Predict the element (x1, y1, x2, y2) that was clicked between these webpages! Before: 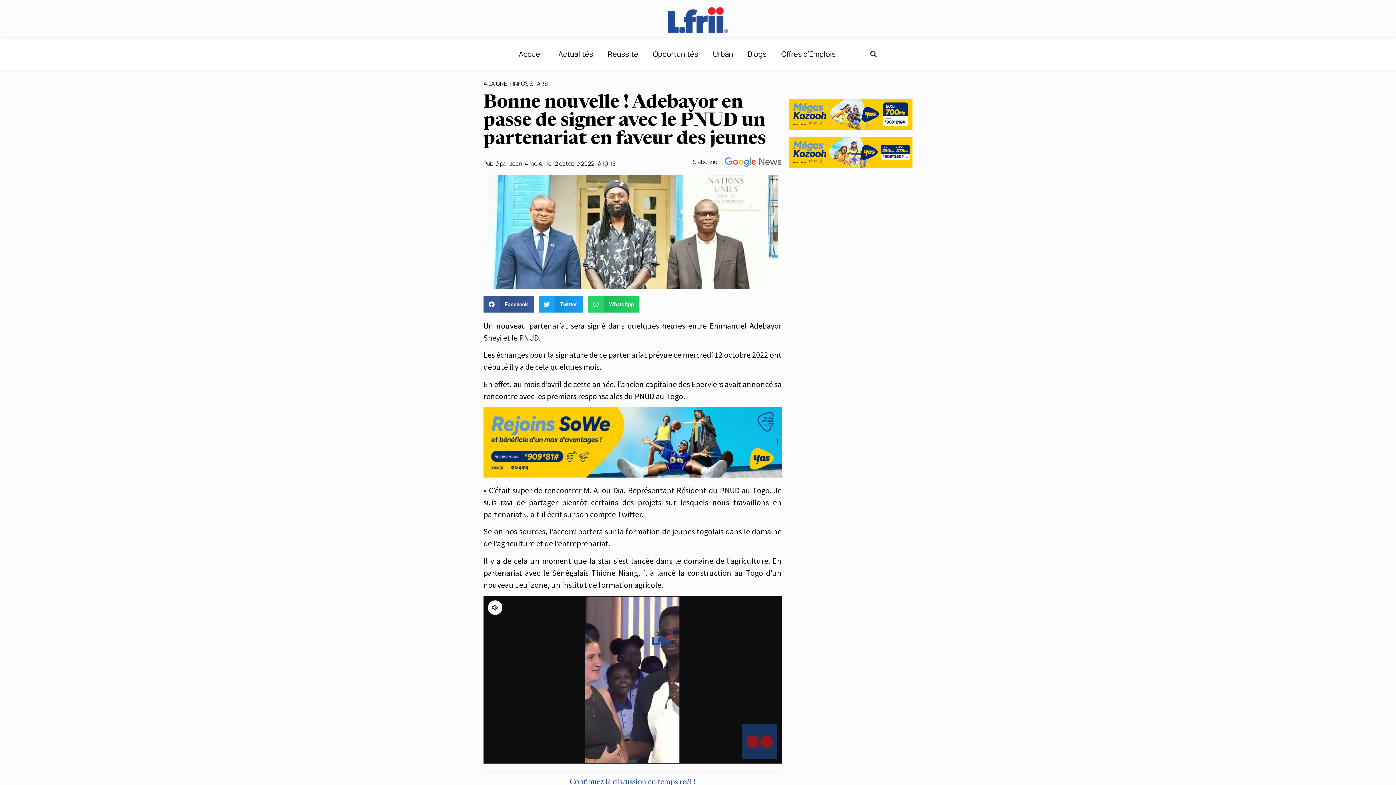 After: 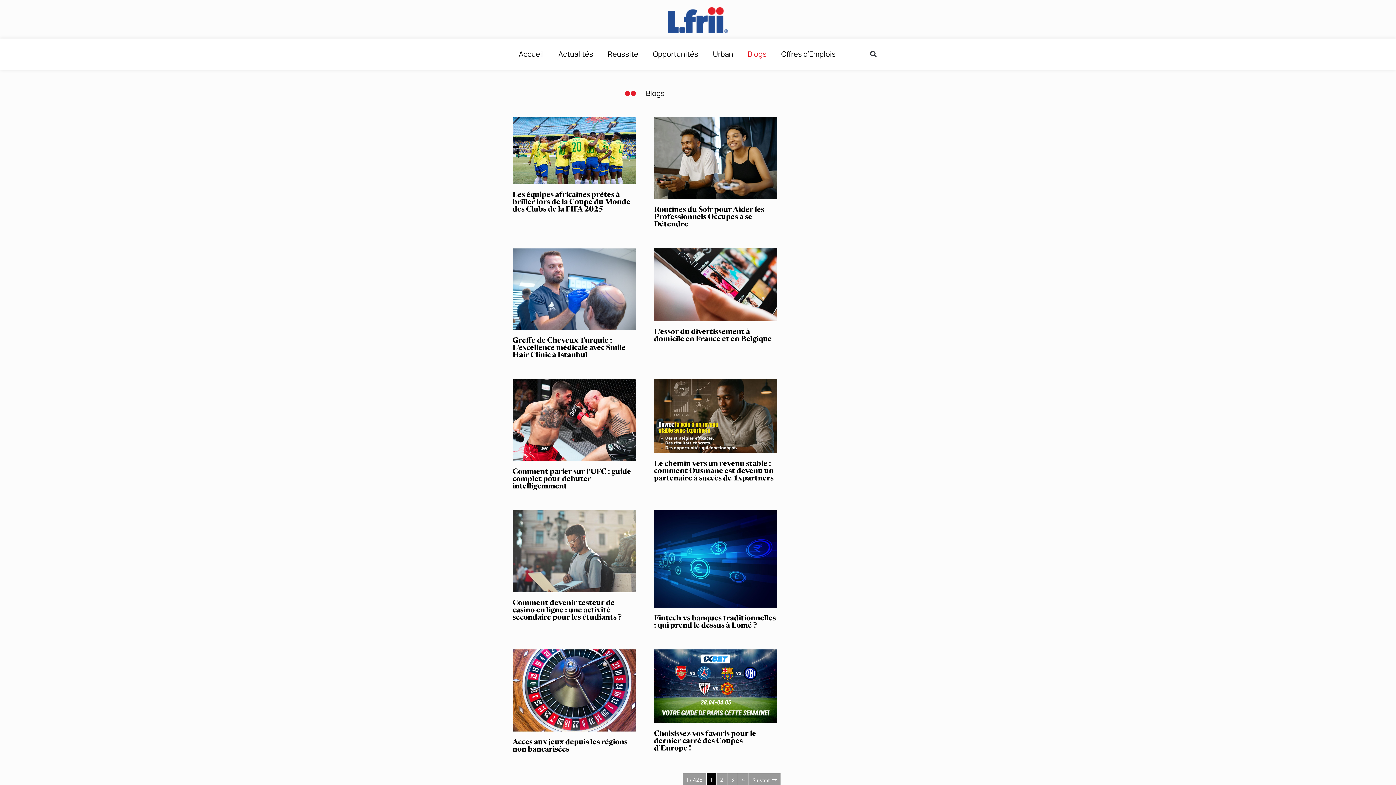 Action: bbox: (740, 45, 774, 62) label: Blogs